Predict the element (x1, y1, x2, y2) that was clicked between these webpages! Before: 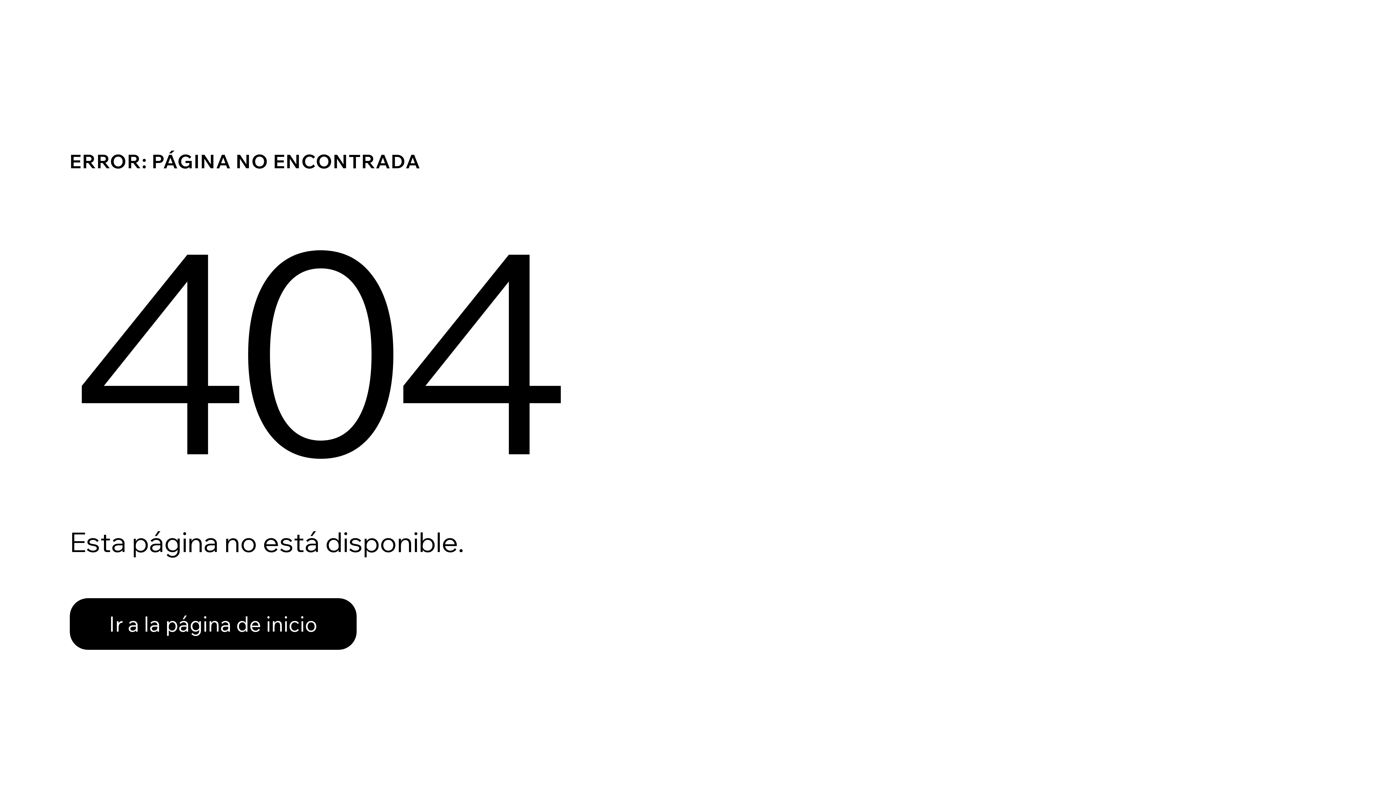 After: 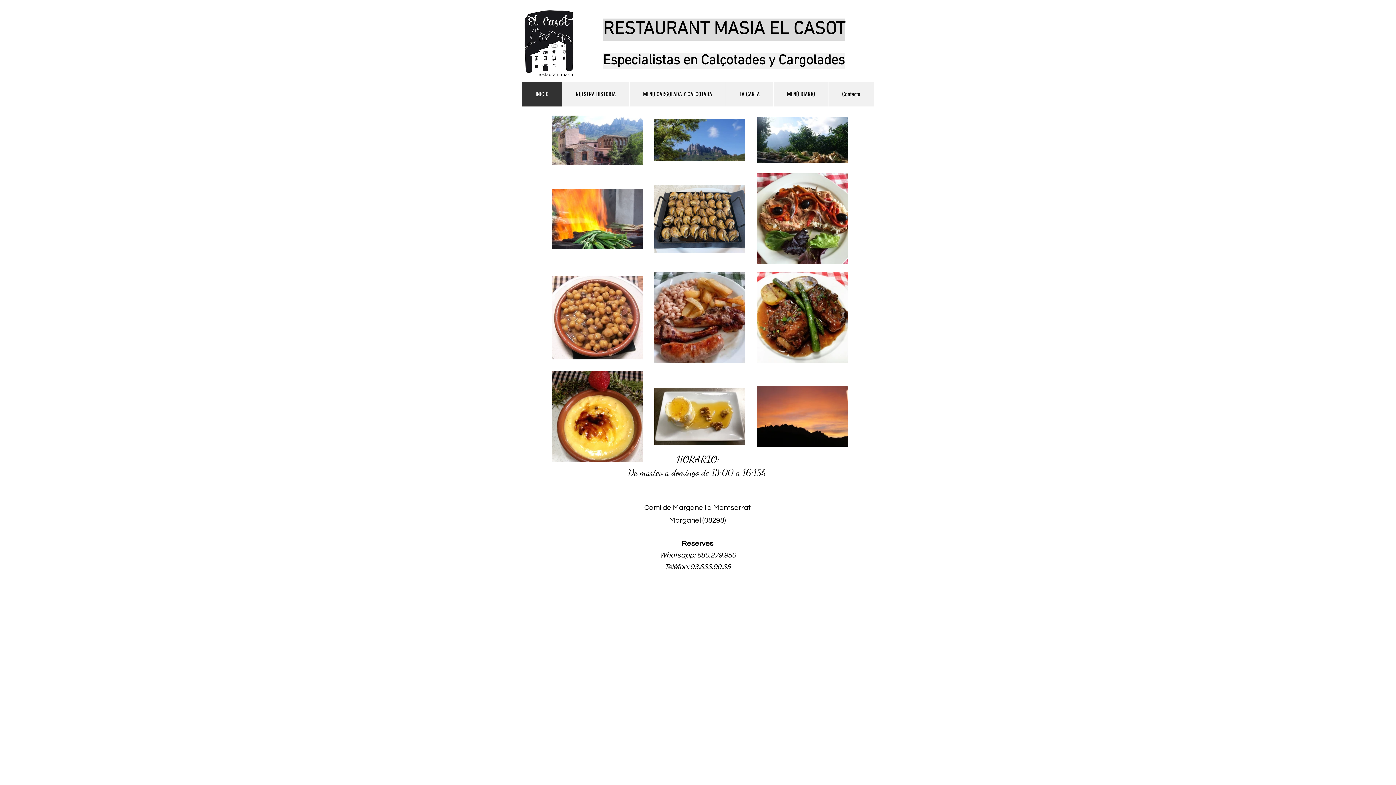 Action: bbox: (69, 598, 356, 650) label: Ir a la página de inicio